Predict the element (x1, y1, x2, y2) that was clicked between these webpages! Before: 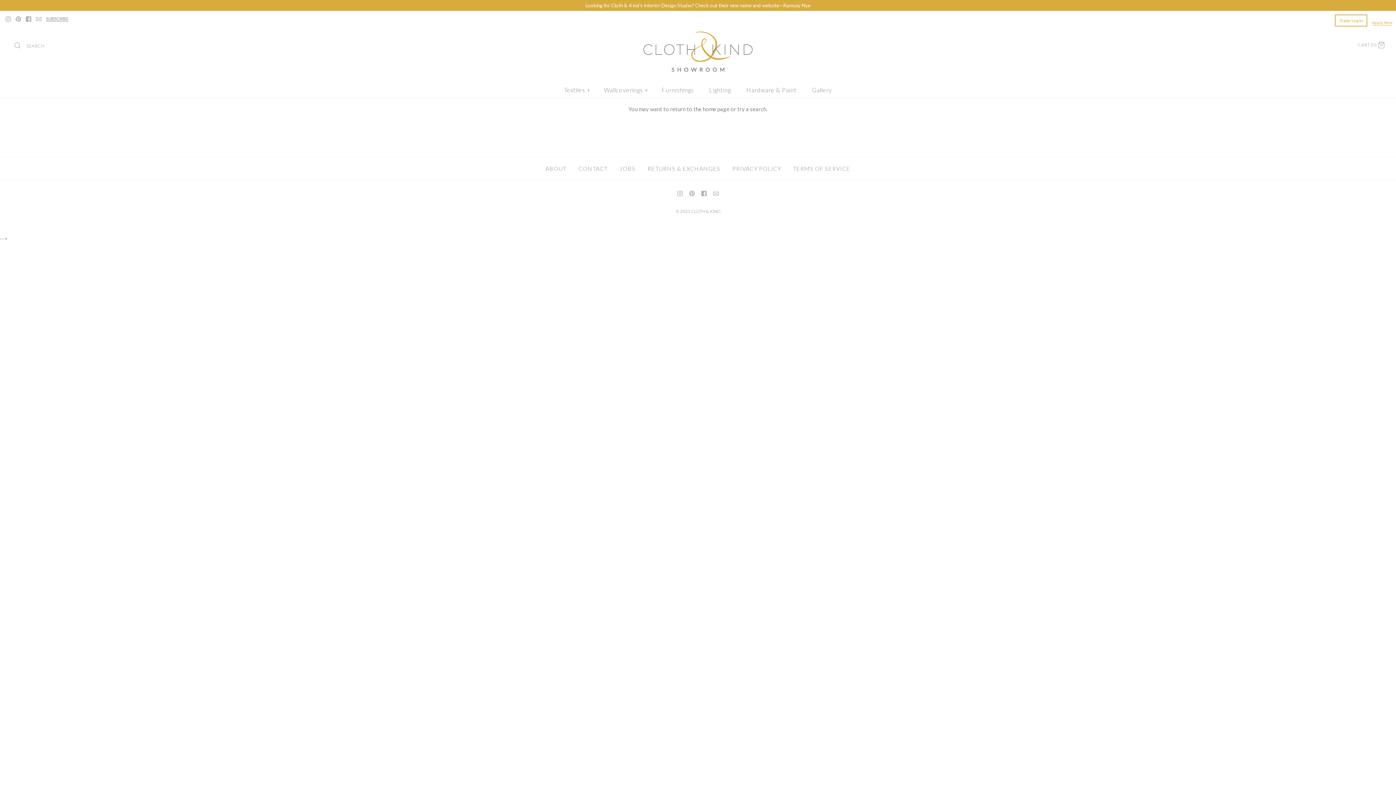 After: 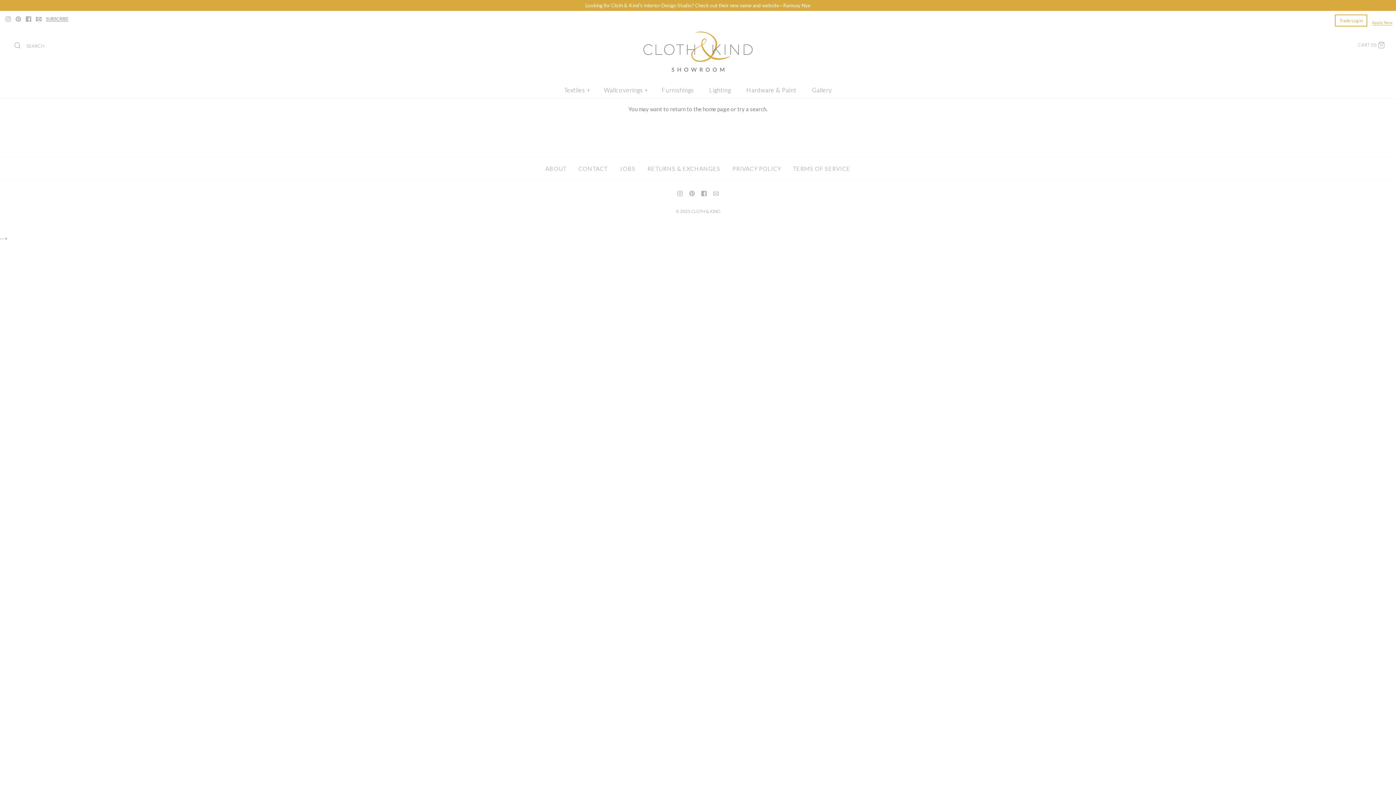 Action: bbox: (36, 16, 41, 21)